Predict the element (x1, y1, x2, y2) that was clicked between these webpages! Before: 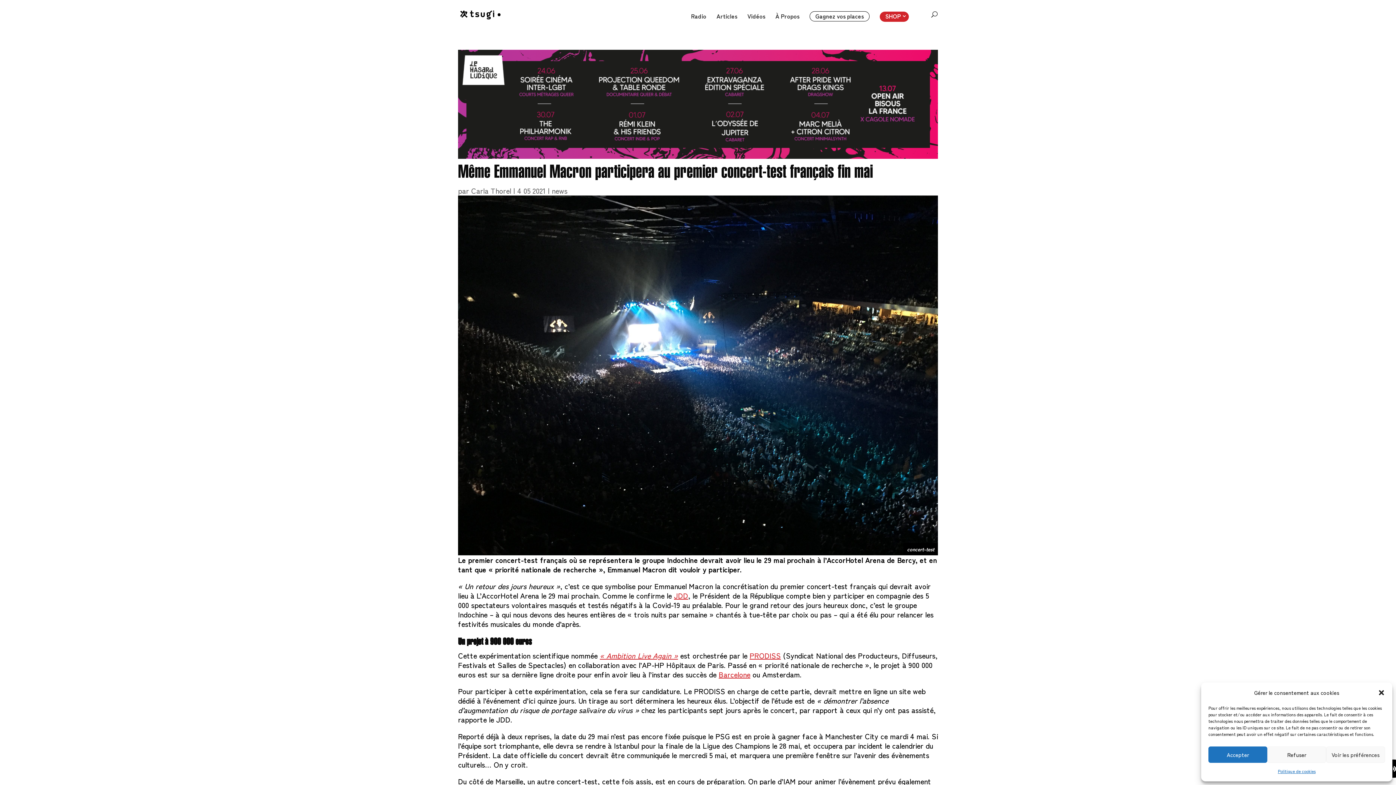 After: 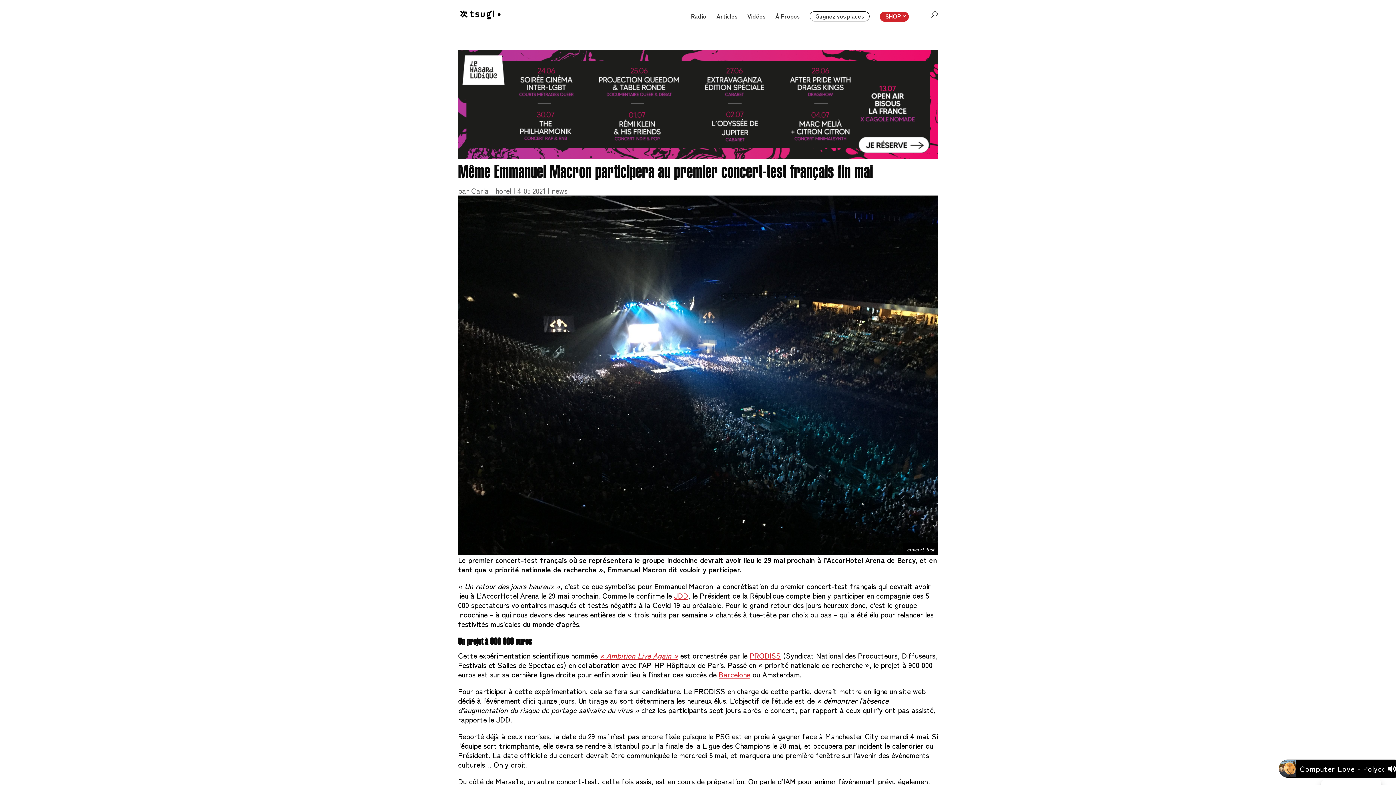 Action: label: Accepter bbox: (1208, 746, 1267, 763)